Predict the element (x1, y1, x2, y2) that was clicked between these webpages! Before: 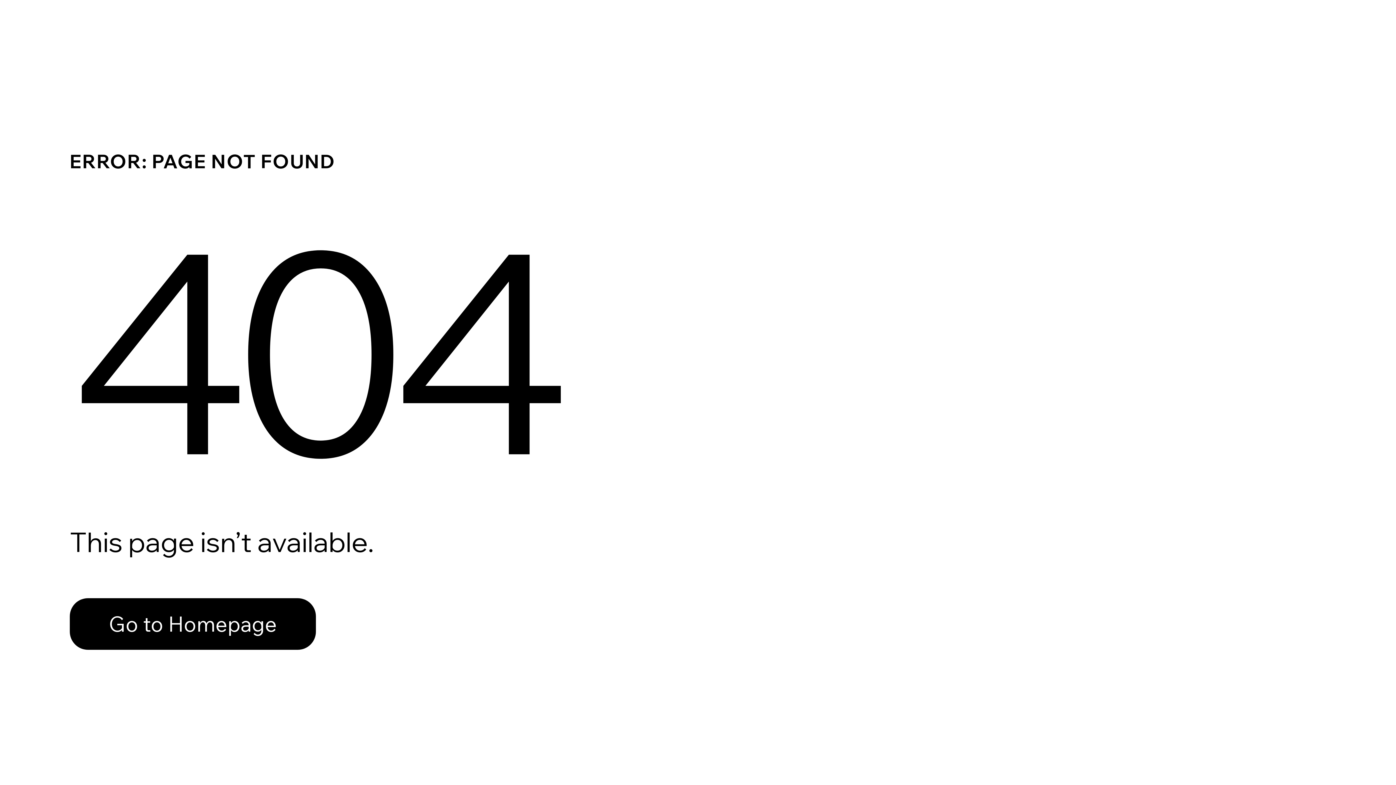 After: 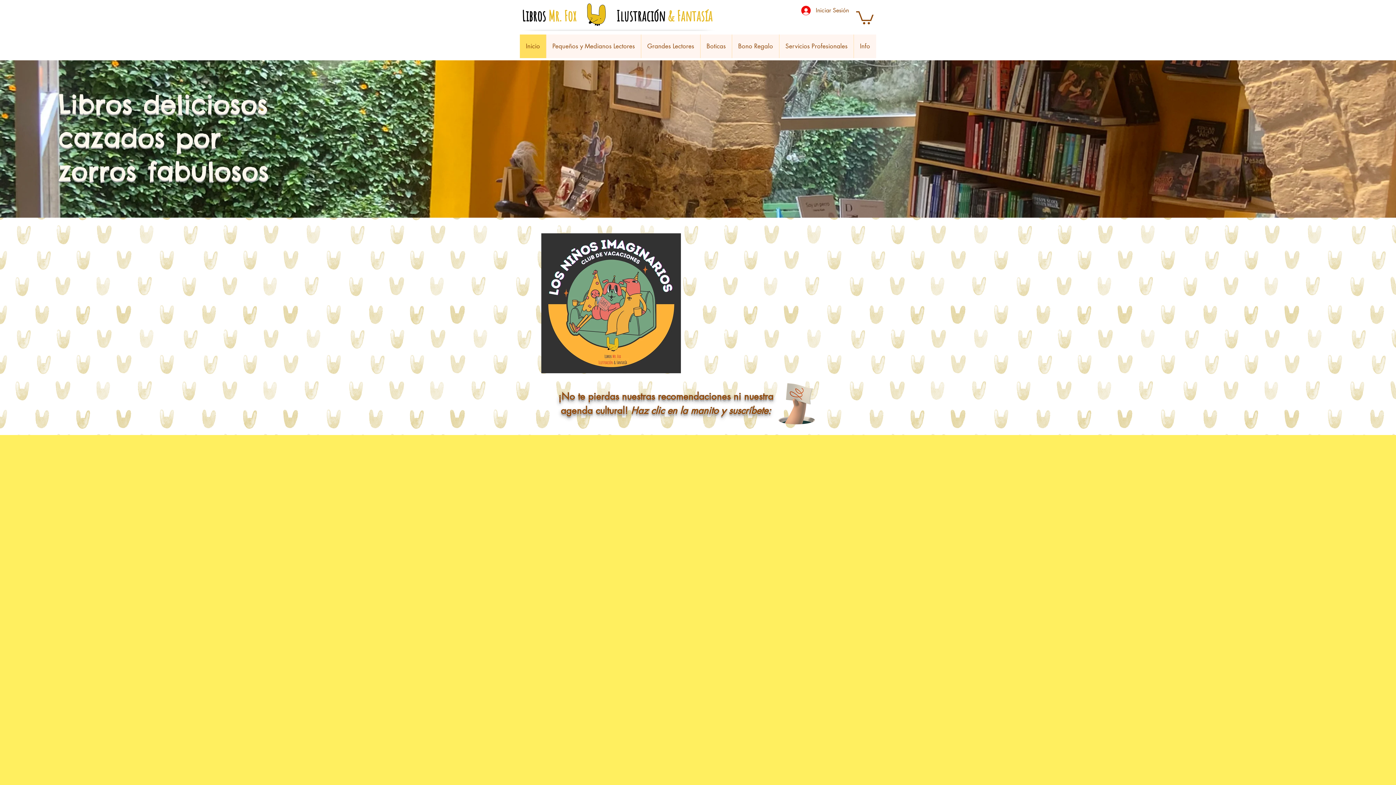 Action: label: Go to Homepage bbox: (69, 598, 316, 650)